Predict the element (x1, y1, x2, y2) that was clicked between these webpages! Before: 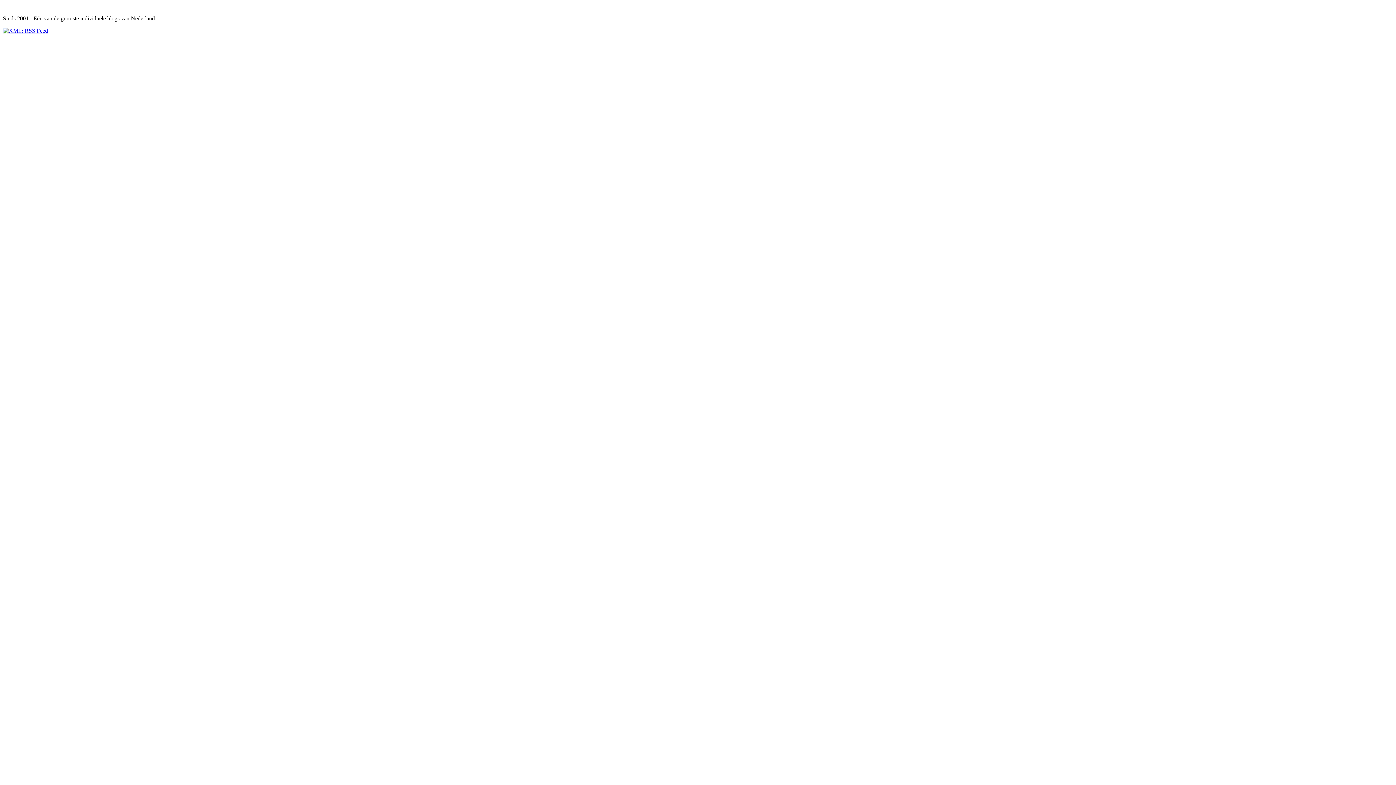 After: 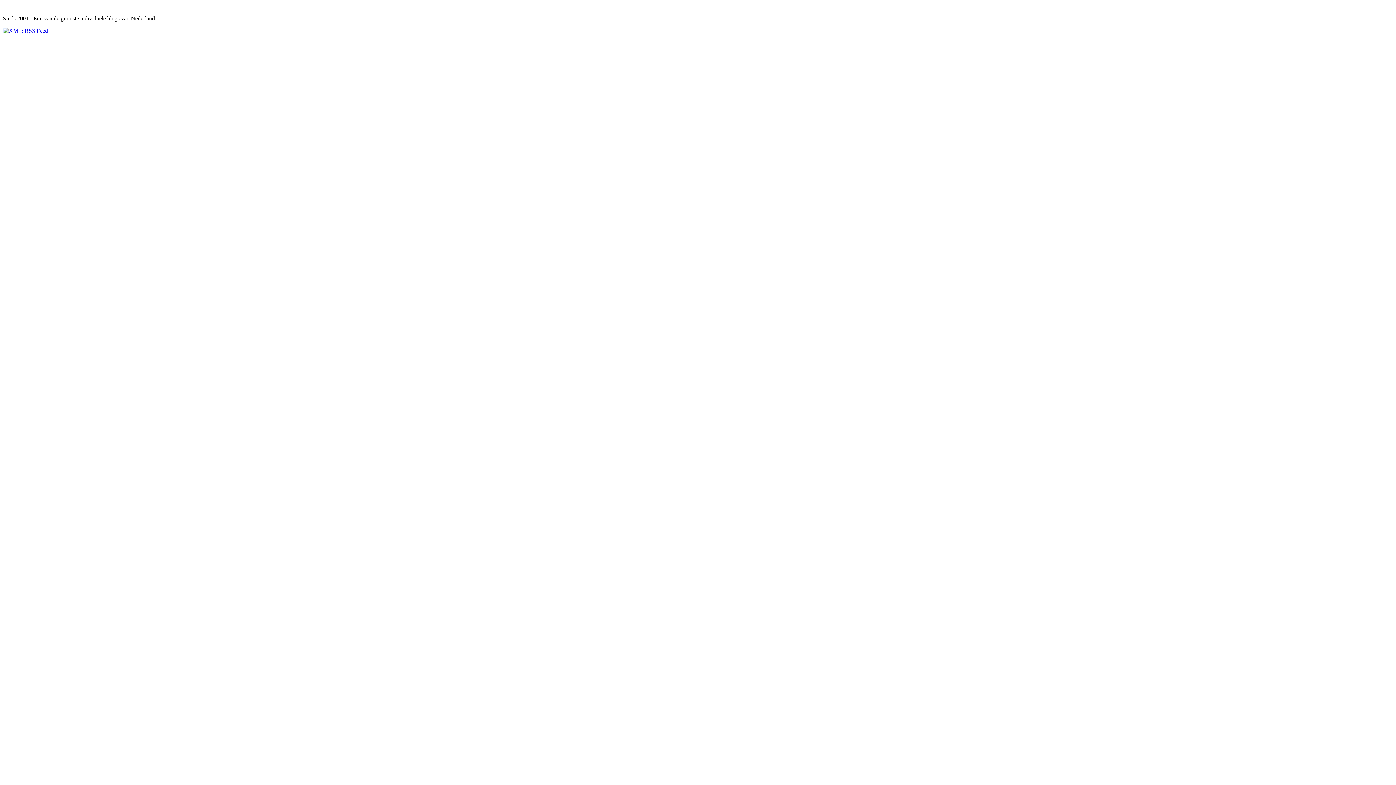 Action: bbox: (2, 27, 48, 33)